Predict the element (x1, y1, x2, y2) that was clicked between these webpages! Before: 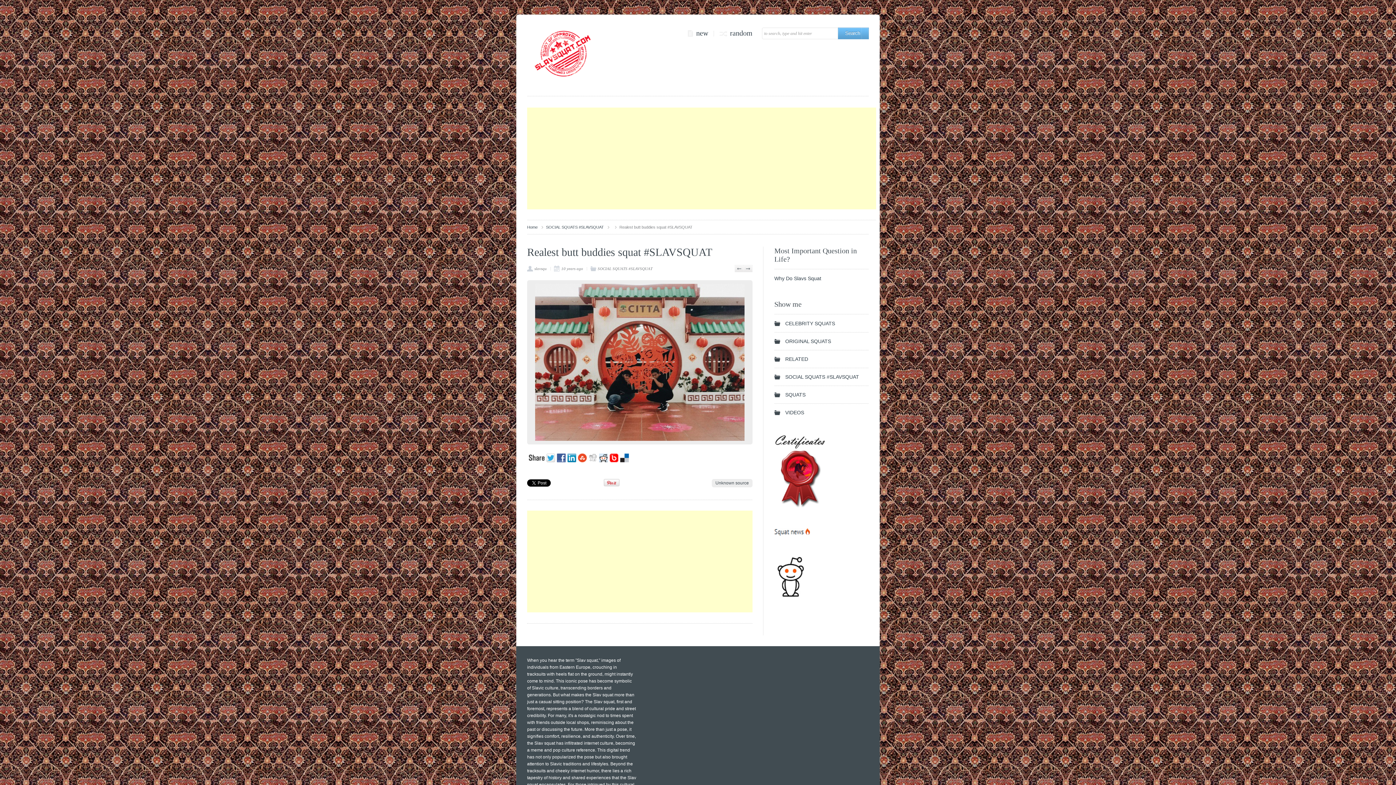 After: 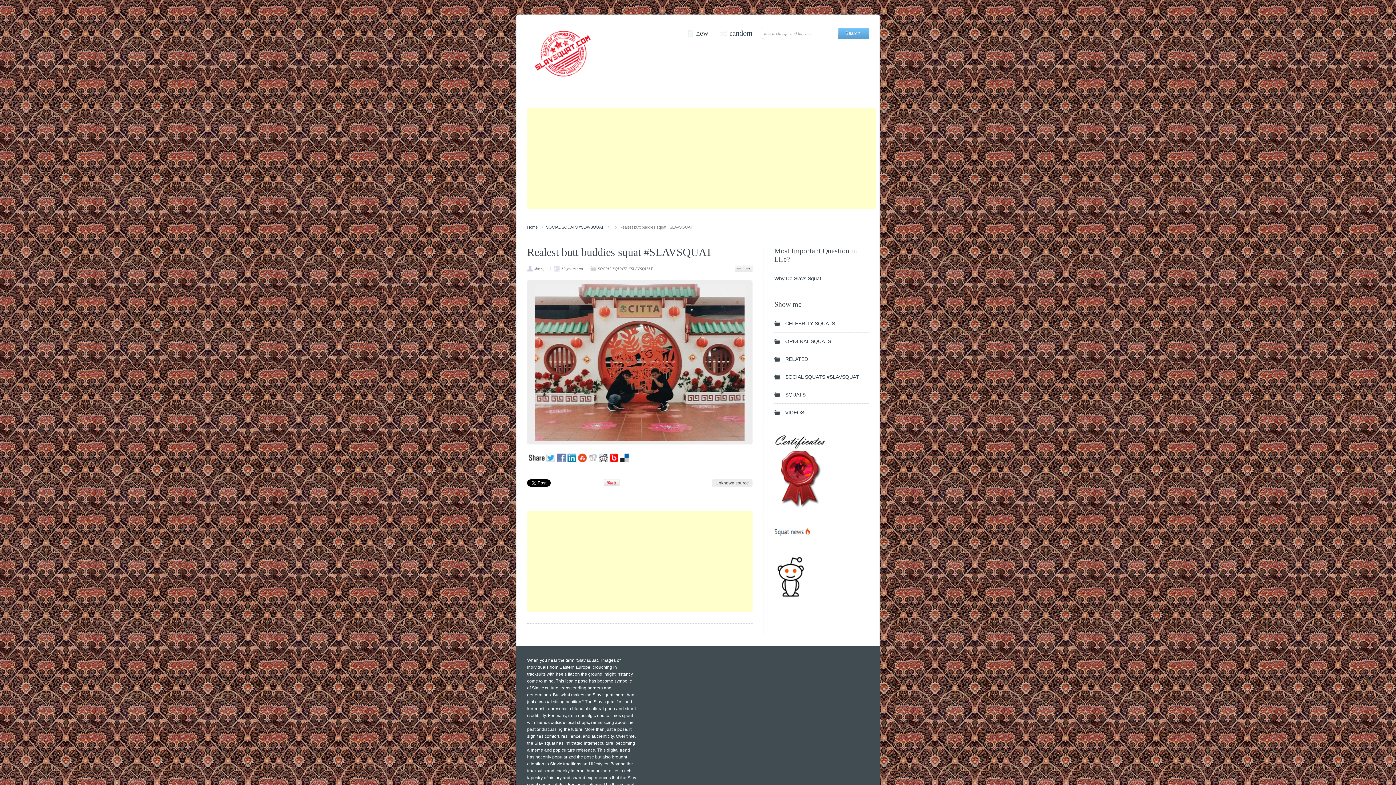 Action: bbox: (557, 458, 567, 463)